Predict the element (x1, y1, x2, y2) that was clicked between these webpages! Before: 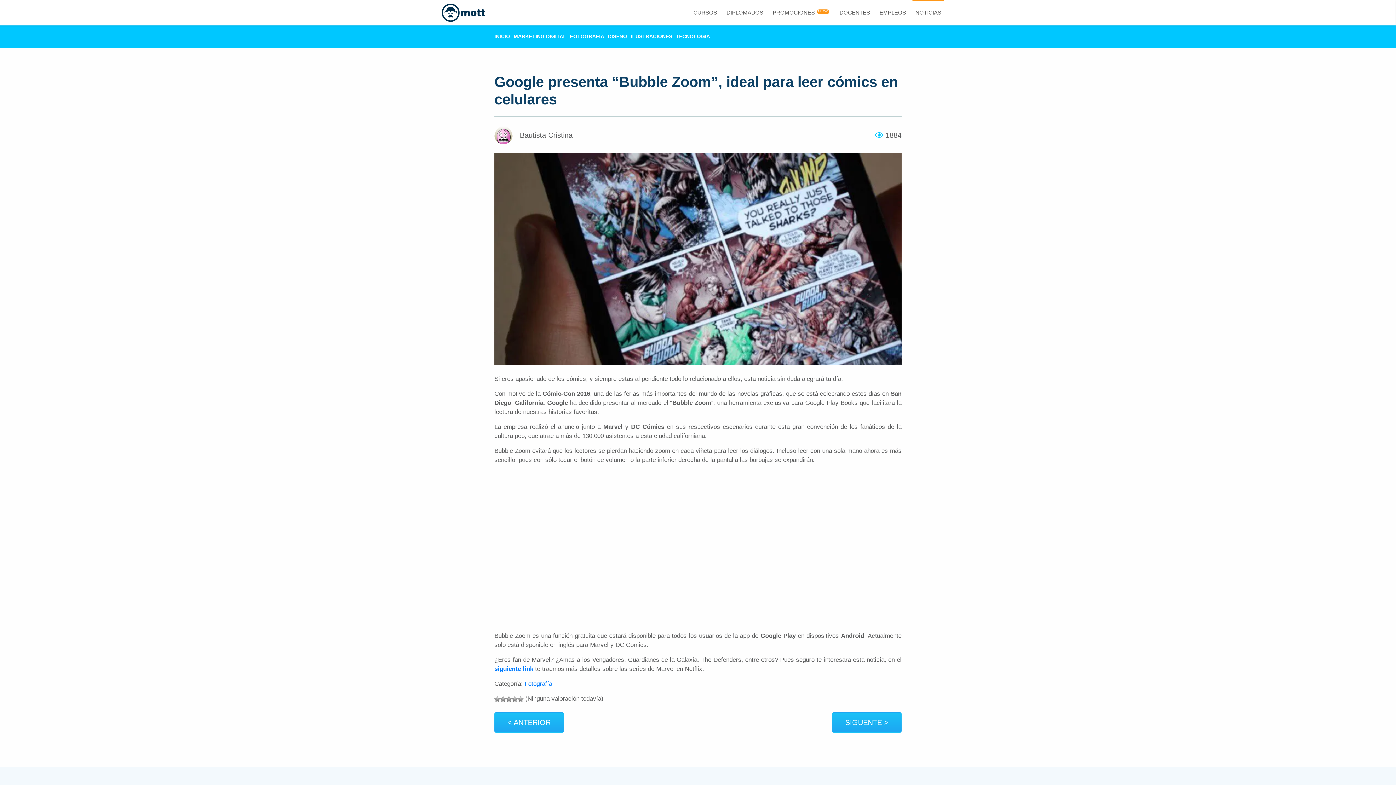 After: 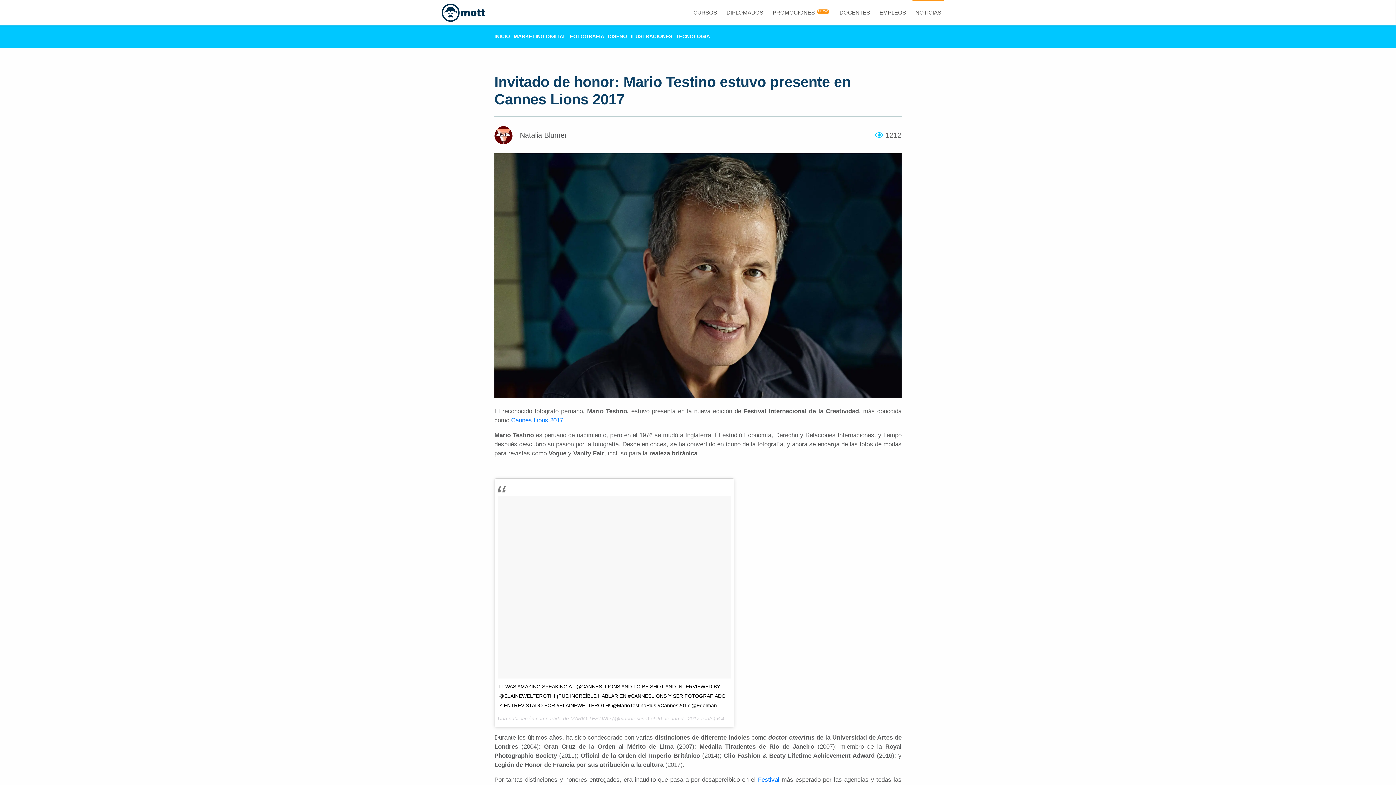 Action: bbox: (494, 126, 572, 144) label: Bautista Cristina